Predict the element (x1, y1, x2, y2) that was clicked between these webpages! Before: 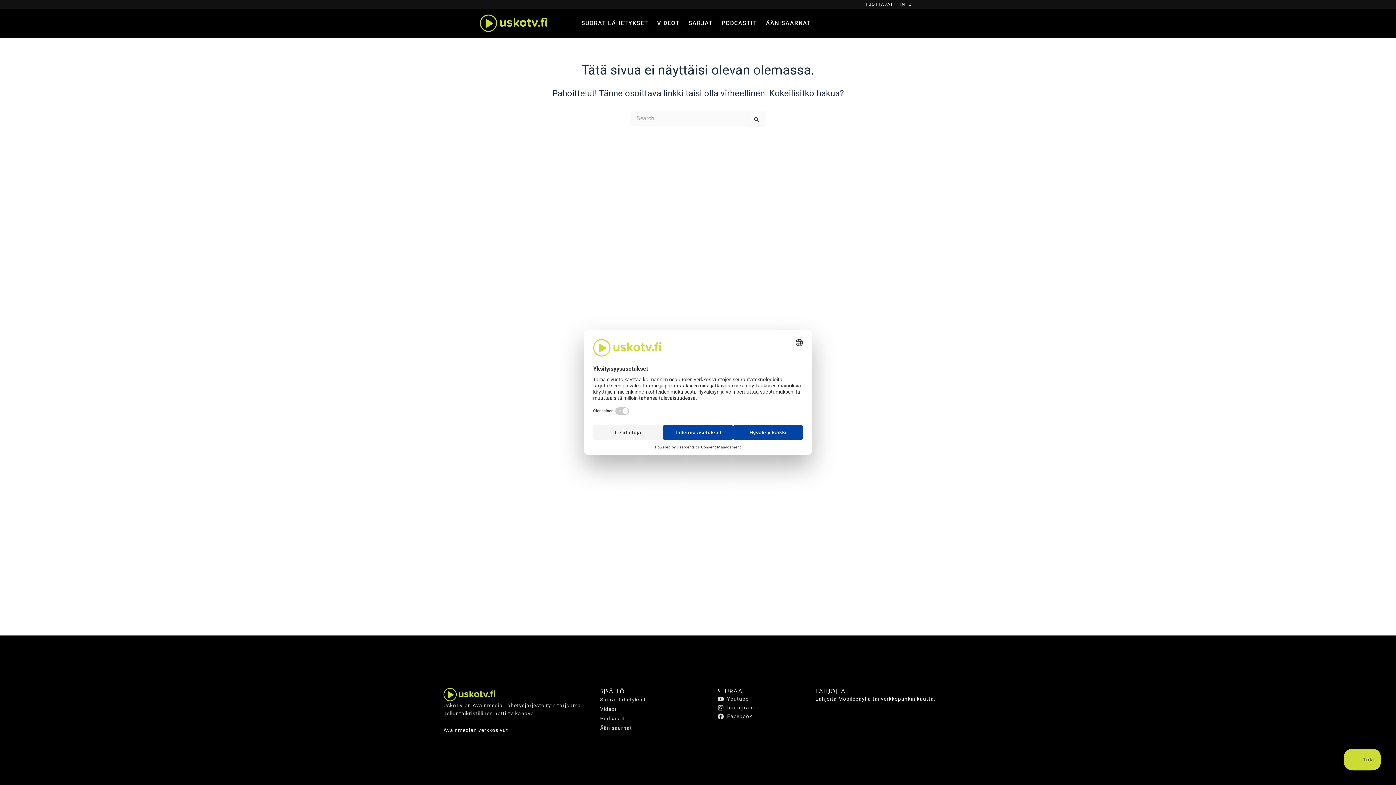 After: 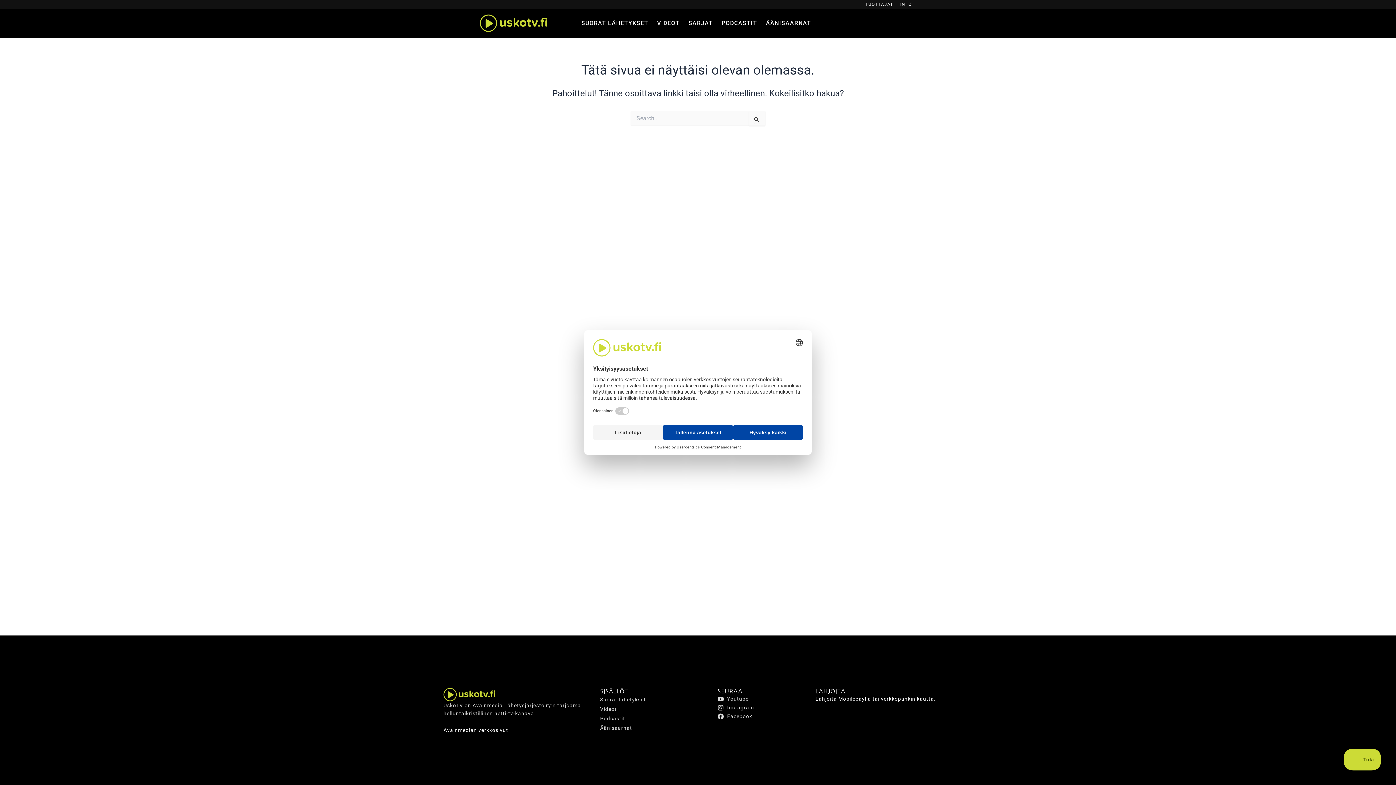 Action: label: Youtube bbox: (717, 695, 815, 703)